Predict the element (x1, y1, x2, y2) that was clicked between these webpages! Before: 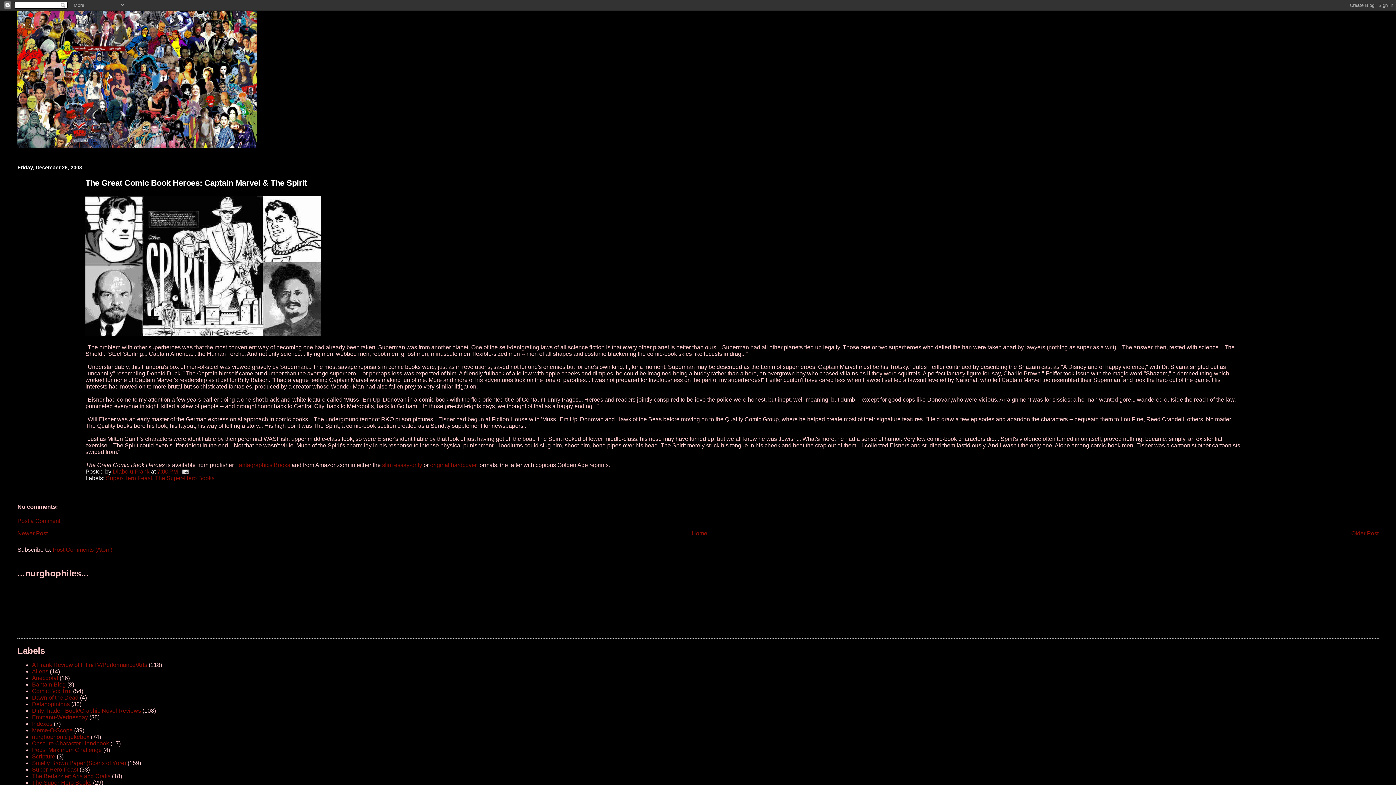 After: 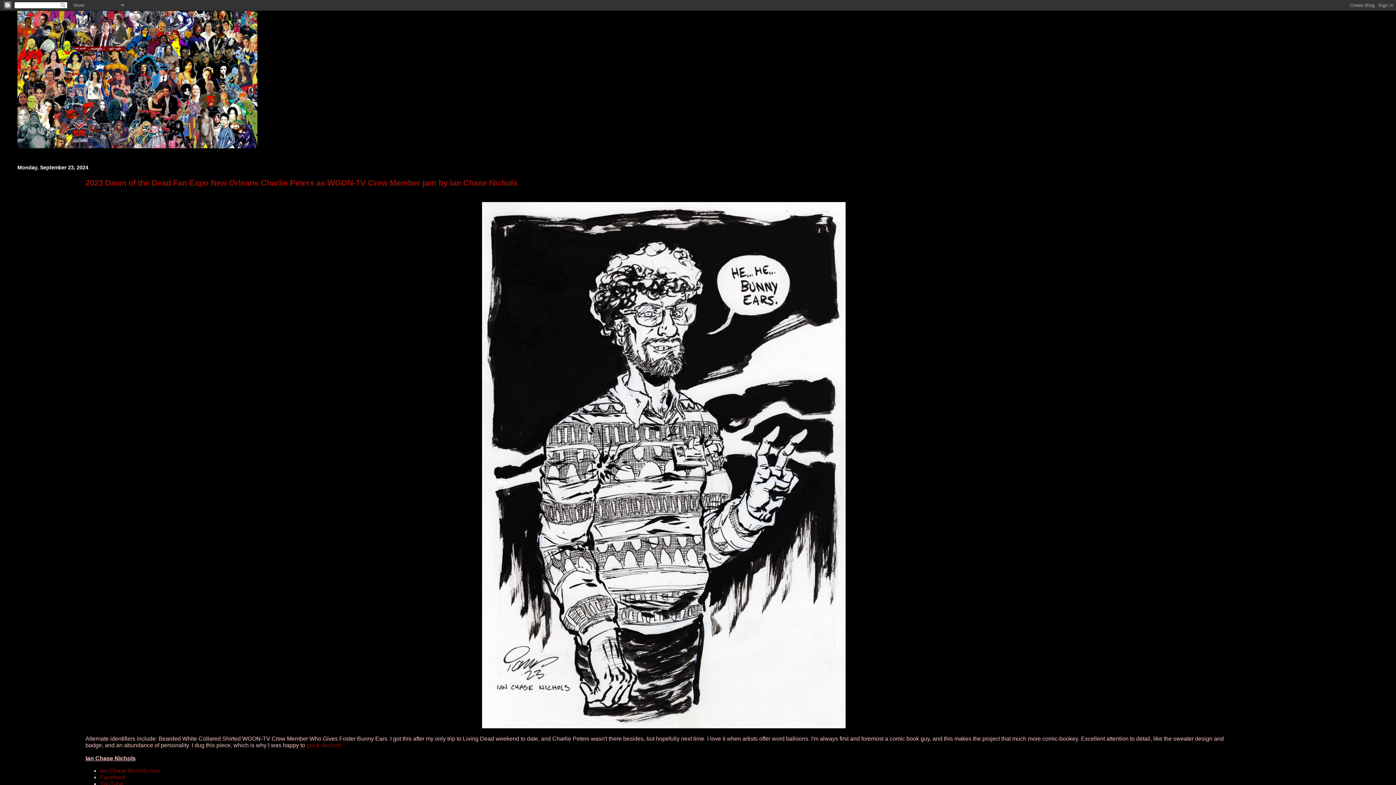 Action: bbox: (17, 10, 1378, 148)